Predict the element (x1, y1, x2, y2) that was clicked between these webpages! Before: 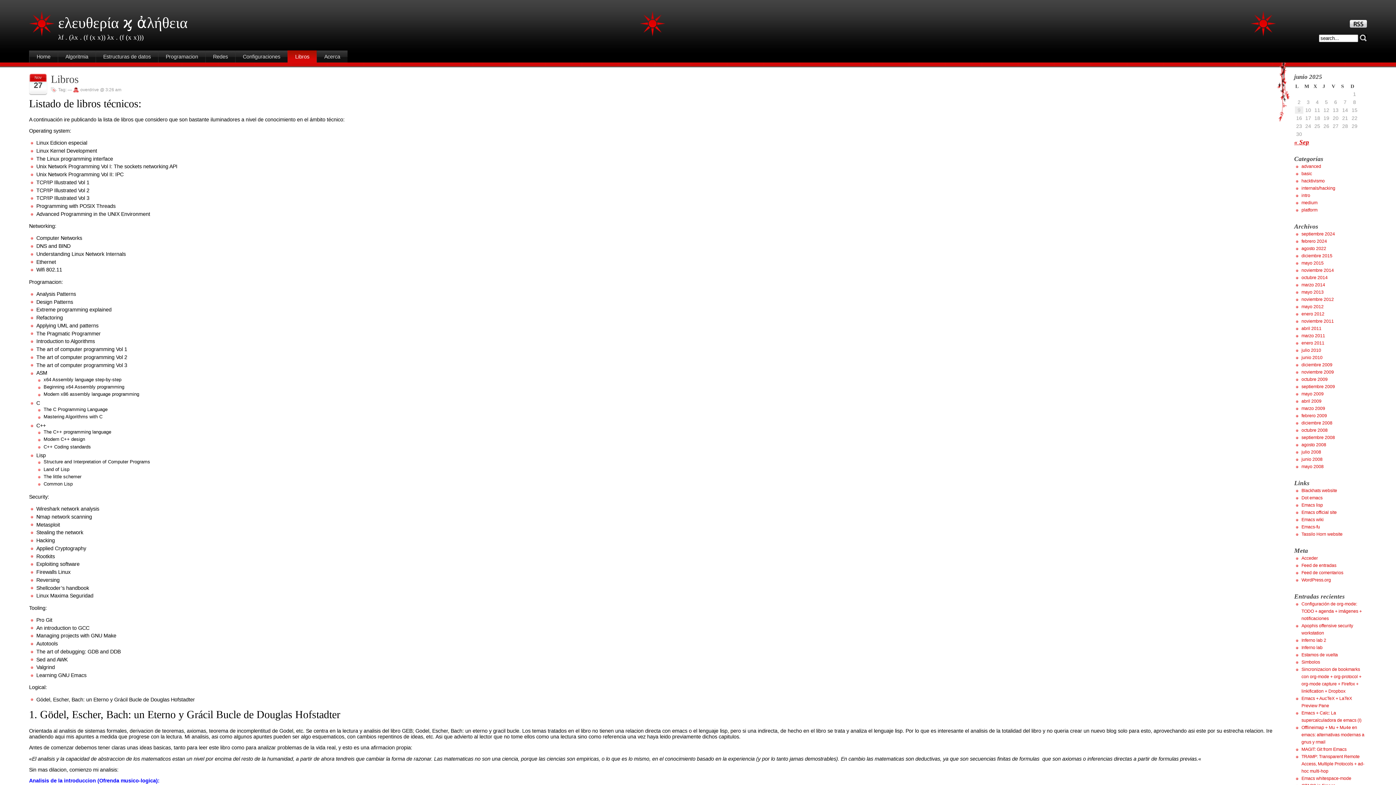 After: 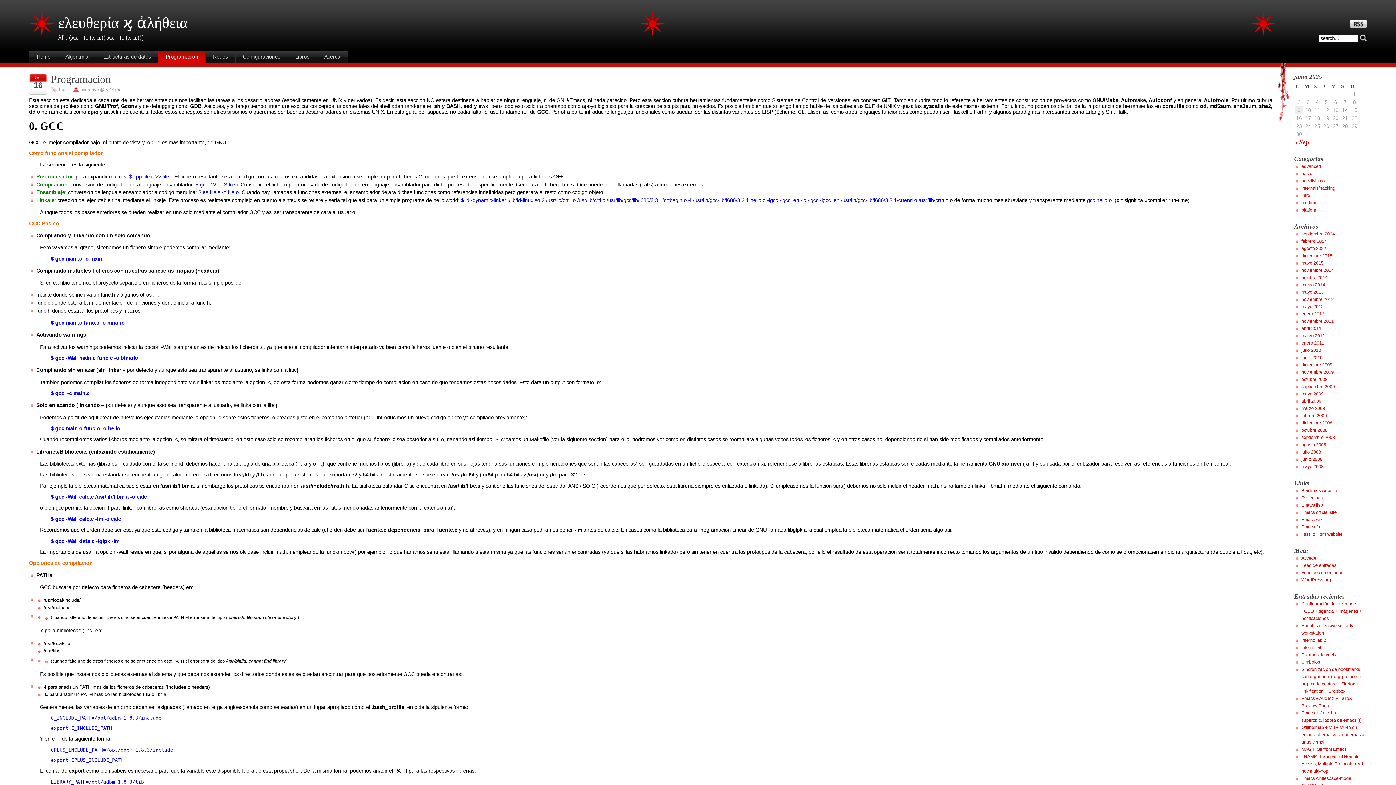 Action: bbox: (158, 50, 205, 62) label: Programacion